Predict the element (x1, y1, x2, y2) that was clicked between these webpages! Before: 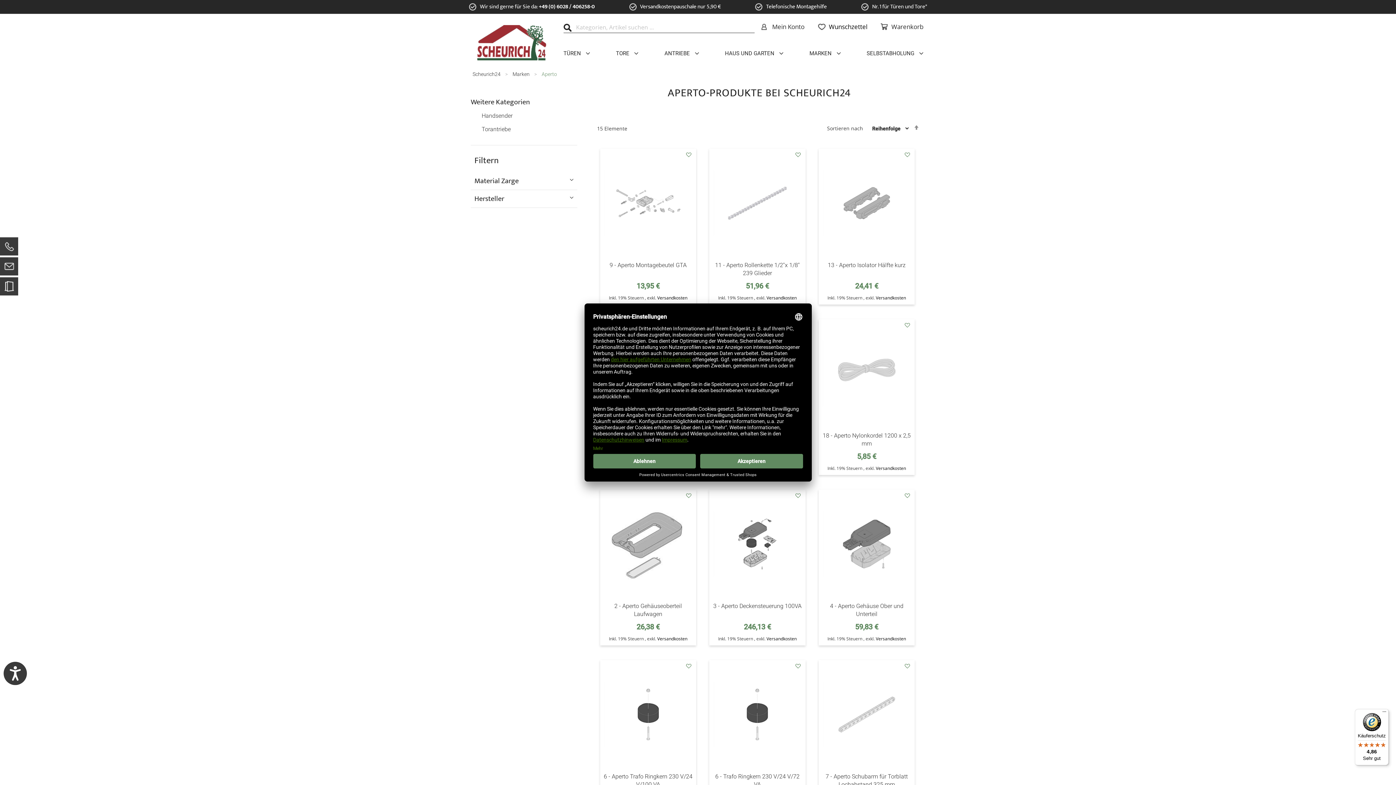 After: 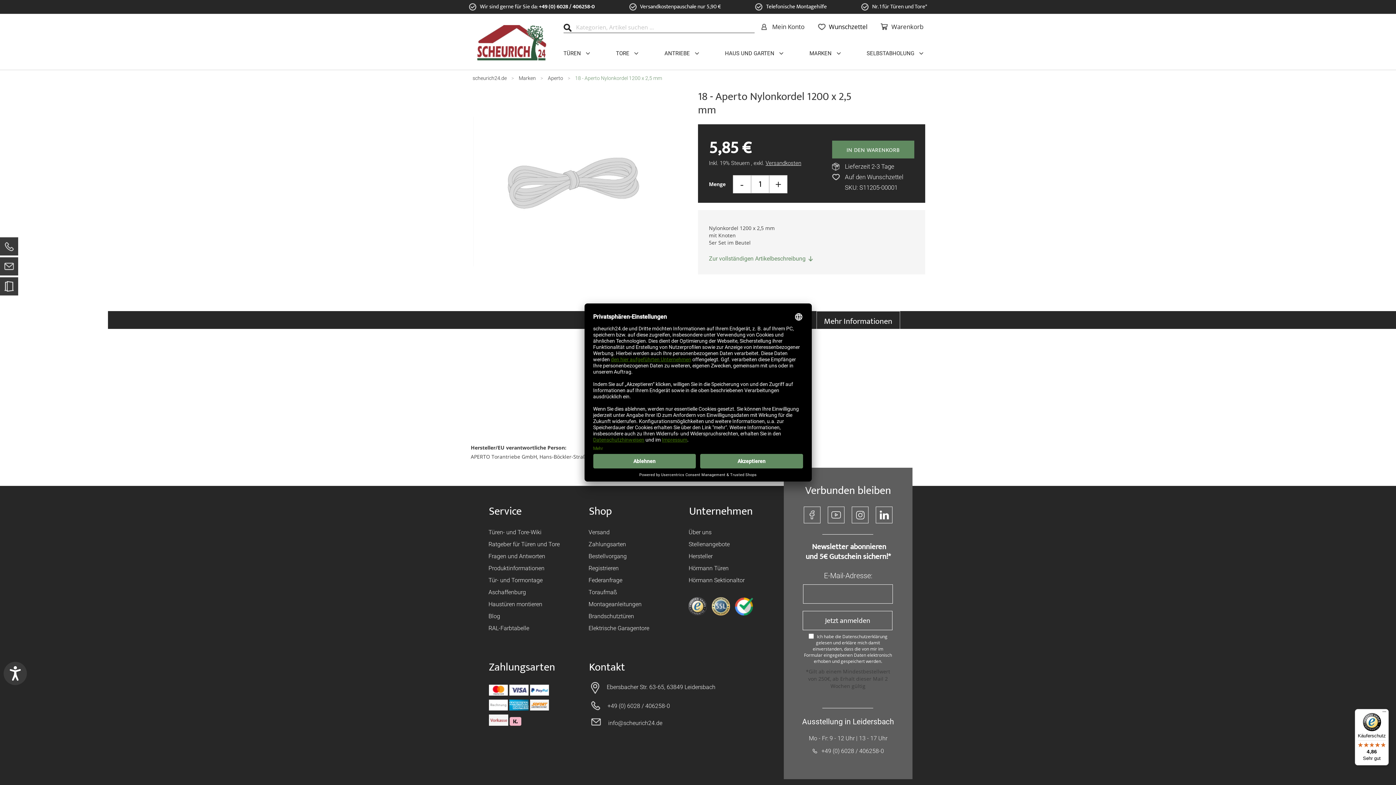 Action: label: 18 - Aperto Nylonkordel 1200 x 2,5 mm bbox: (822, 432, 911, 448)